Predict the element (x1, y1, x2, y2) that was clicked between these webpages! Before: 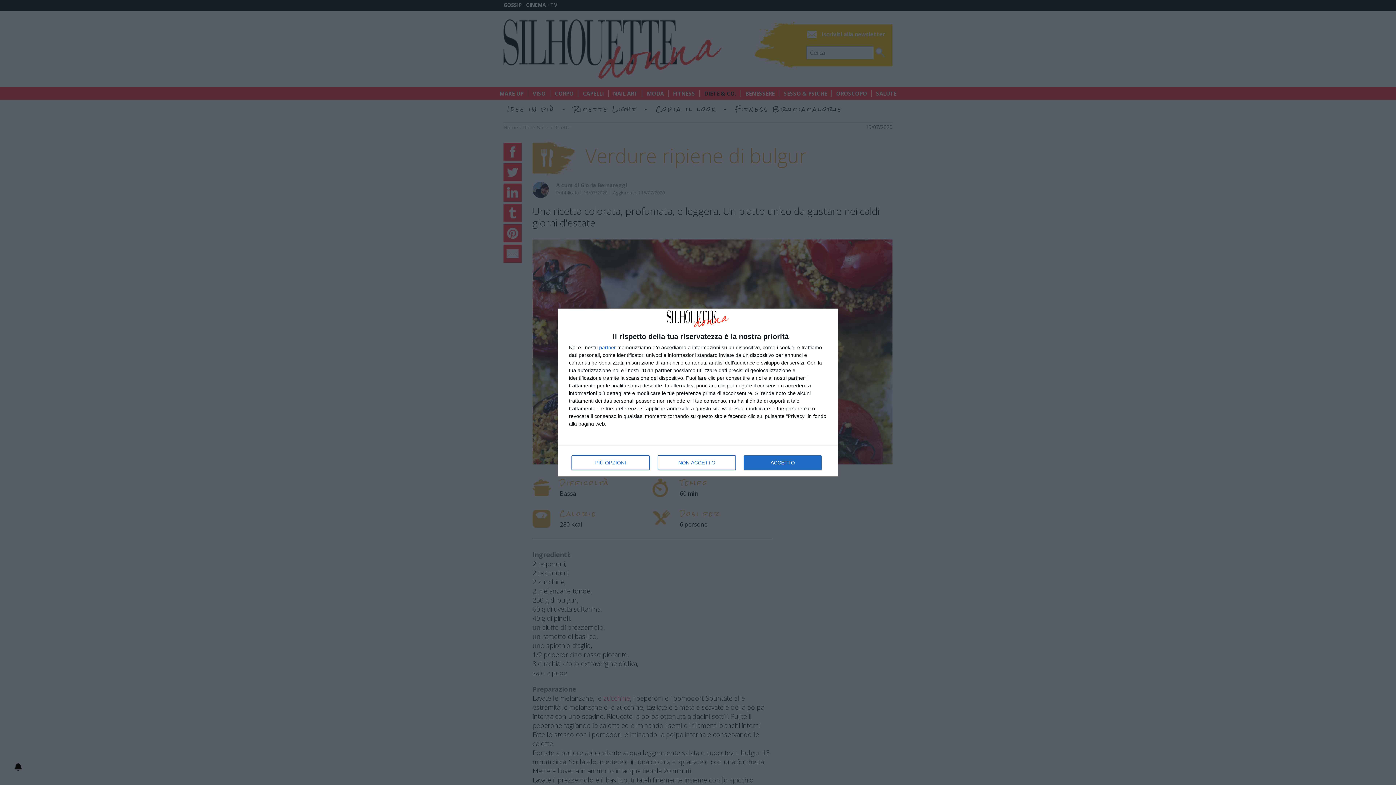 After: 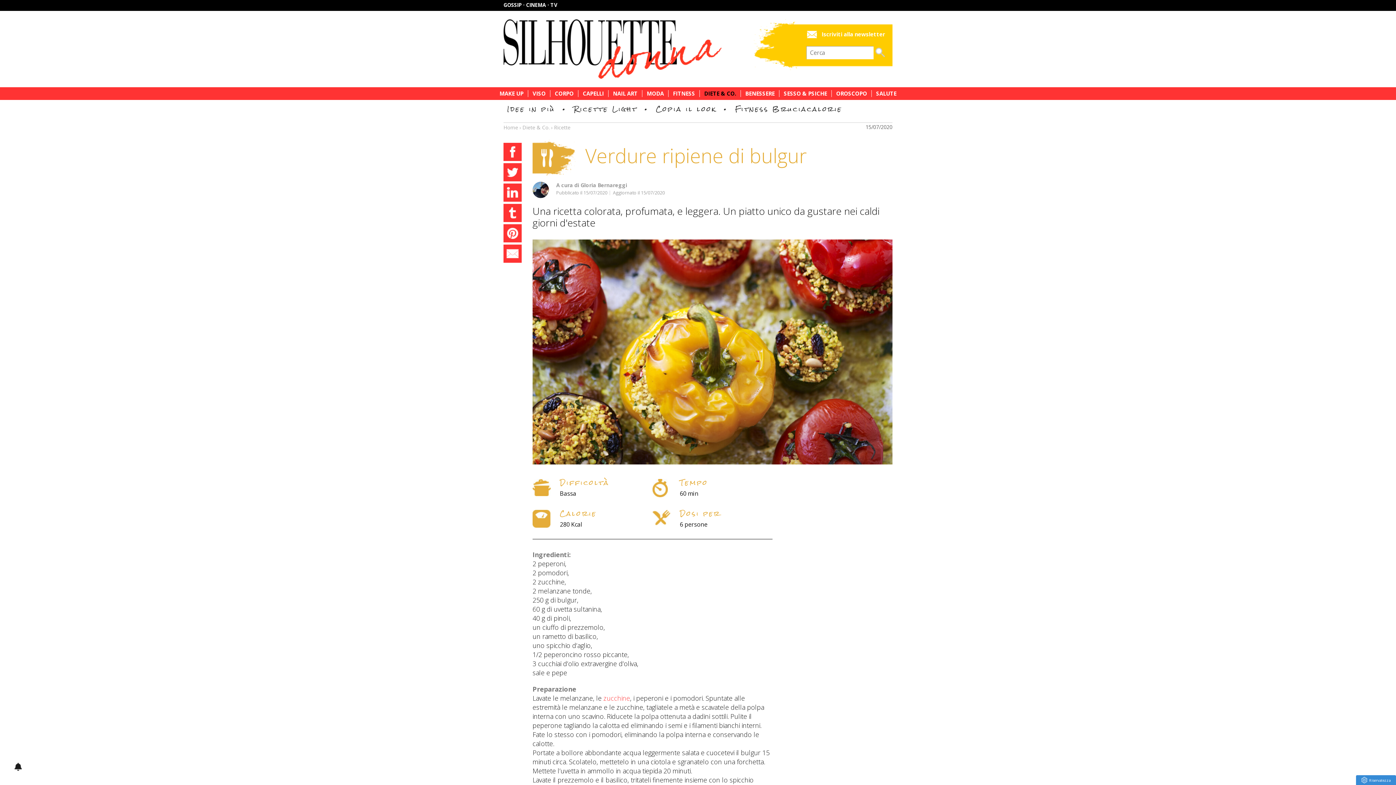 Action: bbox: (744, 455, 821, 470) label: ACCETTO